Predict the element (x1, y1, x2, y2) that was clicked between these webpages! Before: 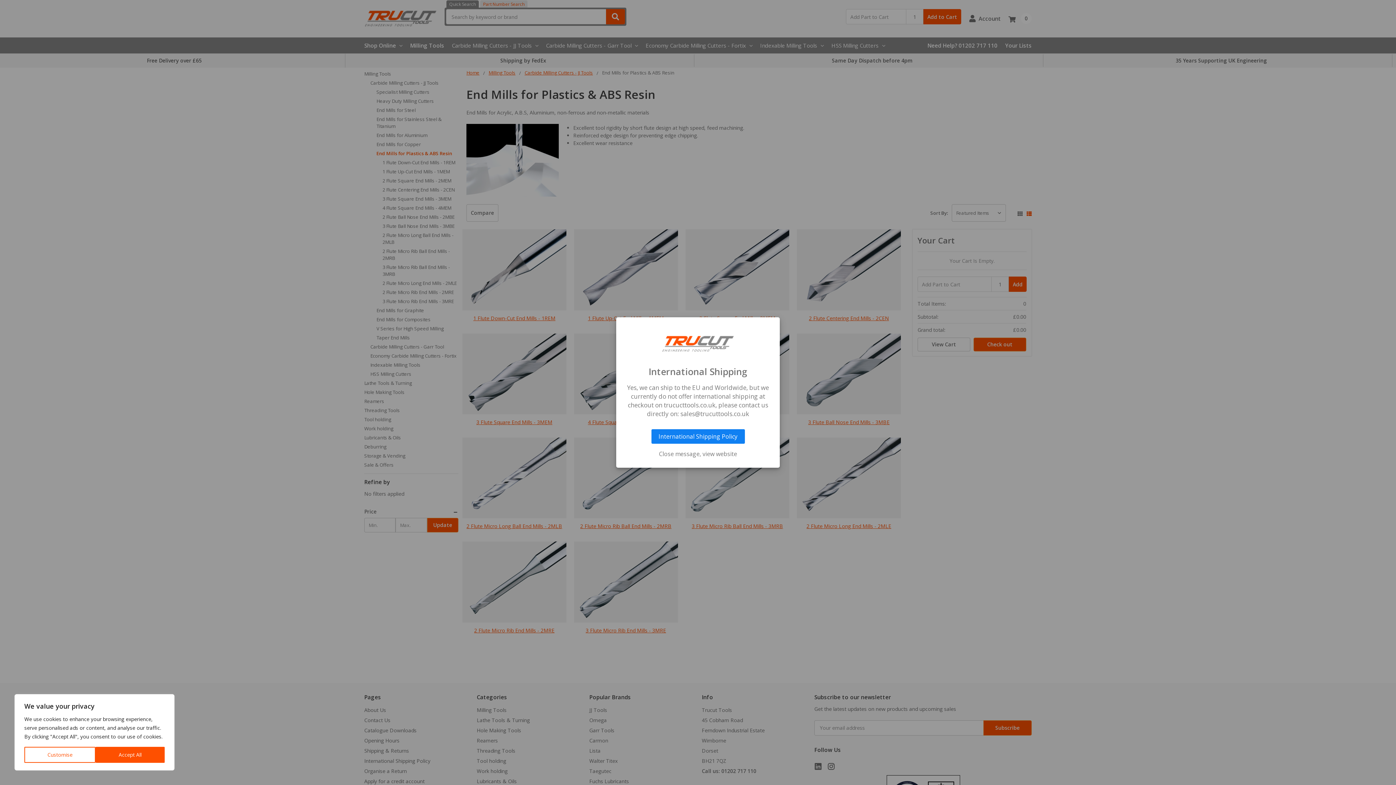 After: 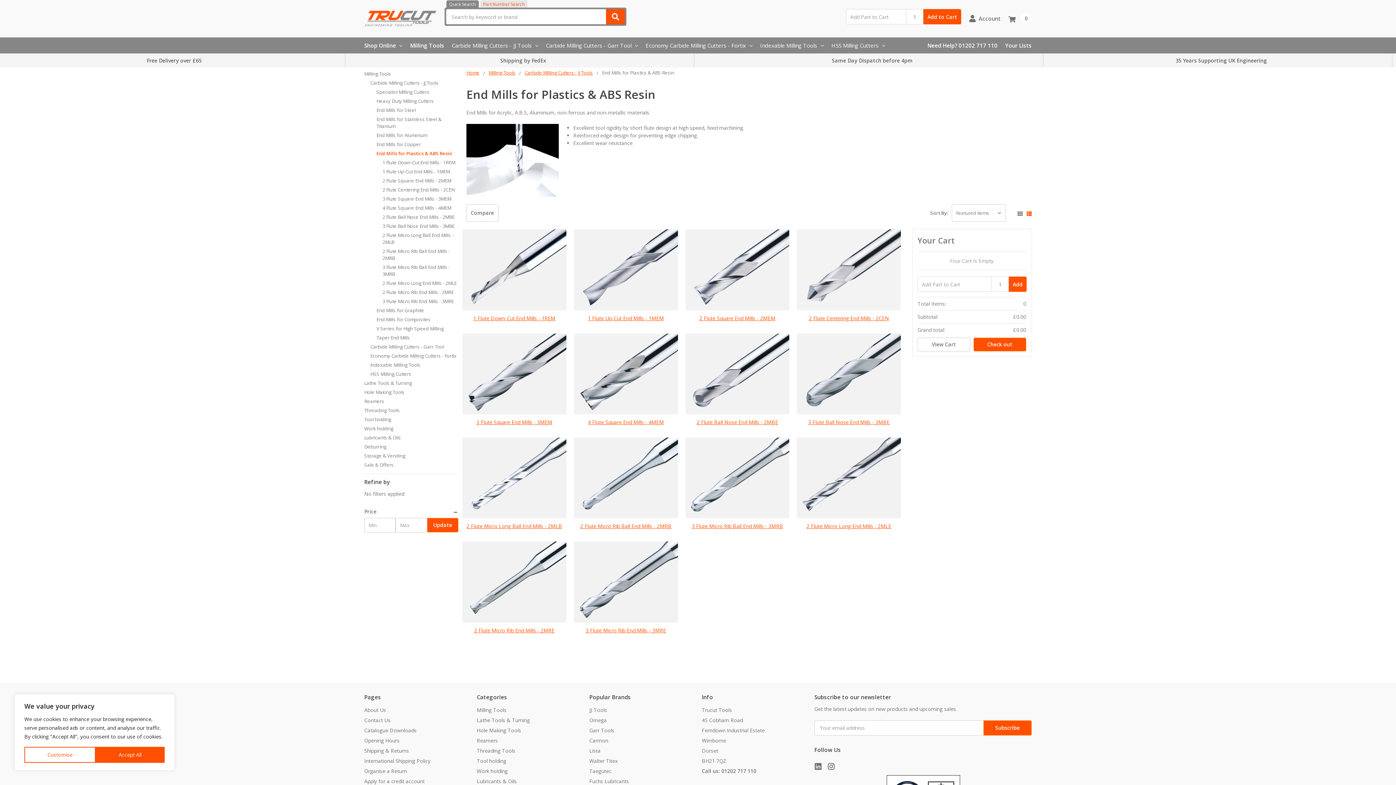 Action: bbox: (623, 451, 772, 457) label: Close message, view website